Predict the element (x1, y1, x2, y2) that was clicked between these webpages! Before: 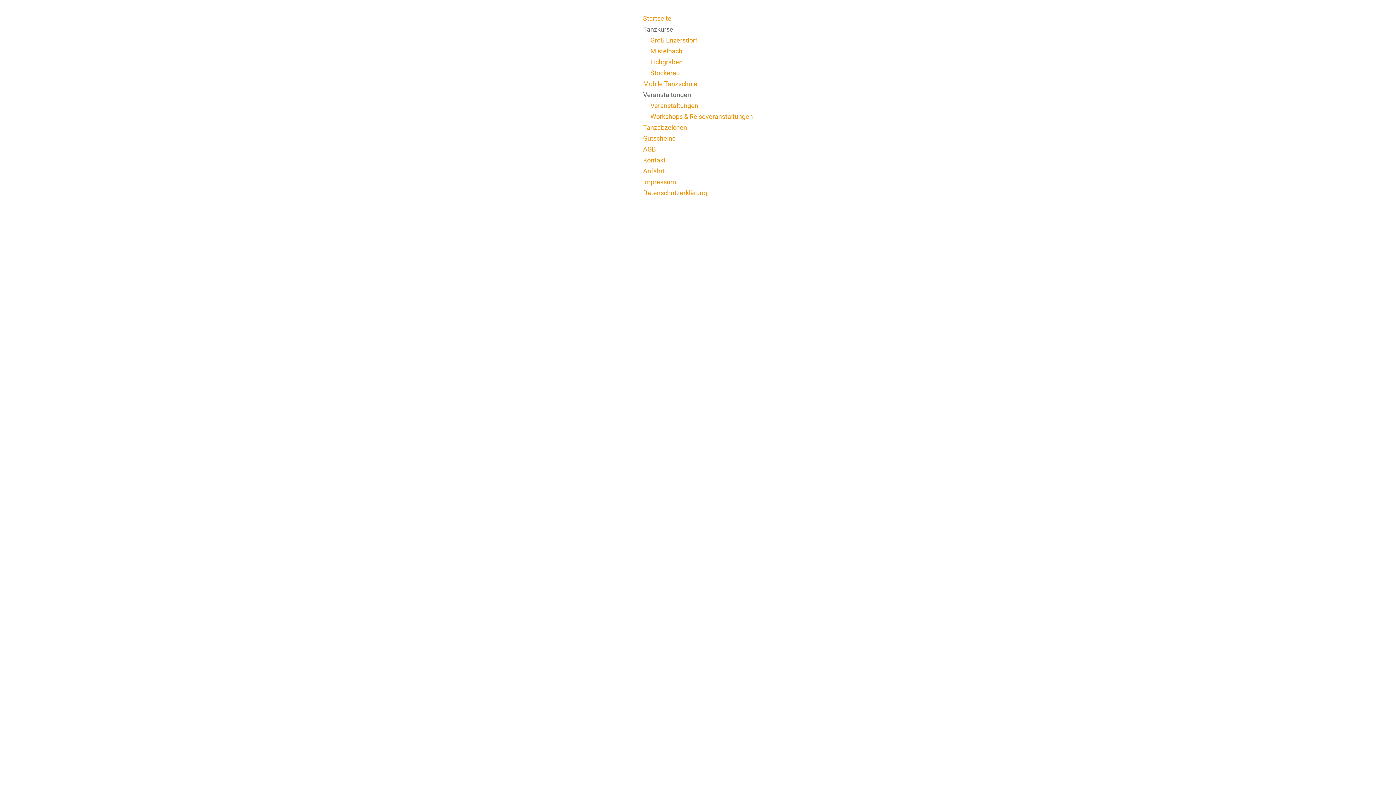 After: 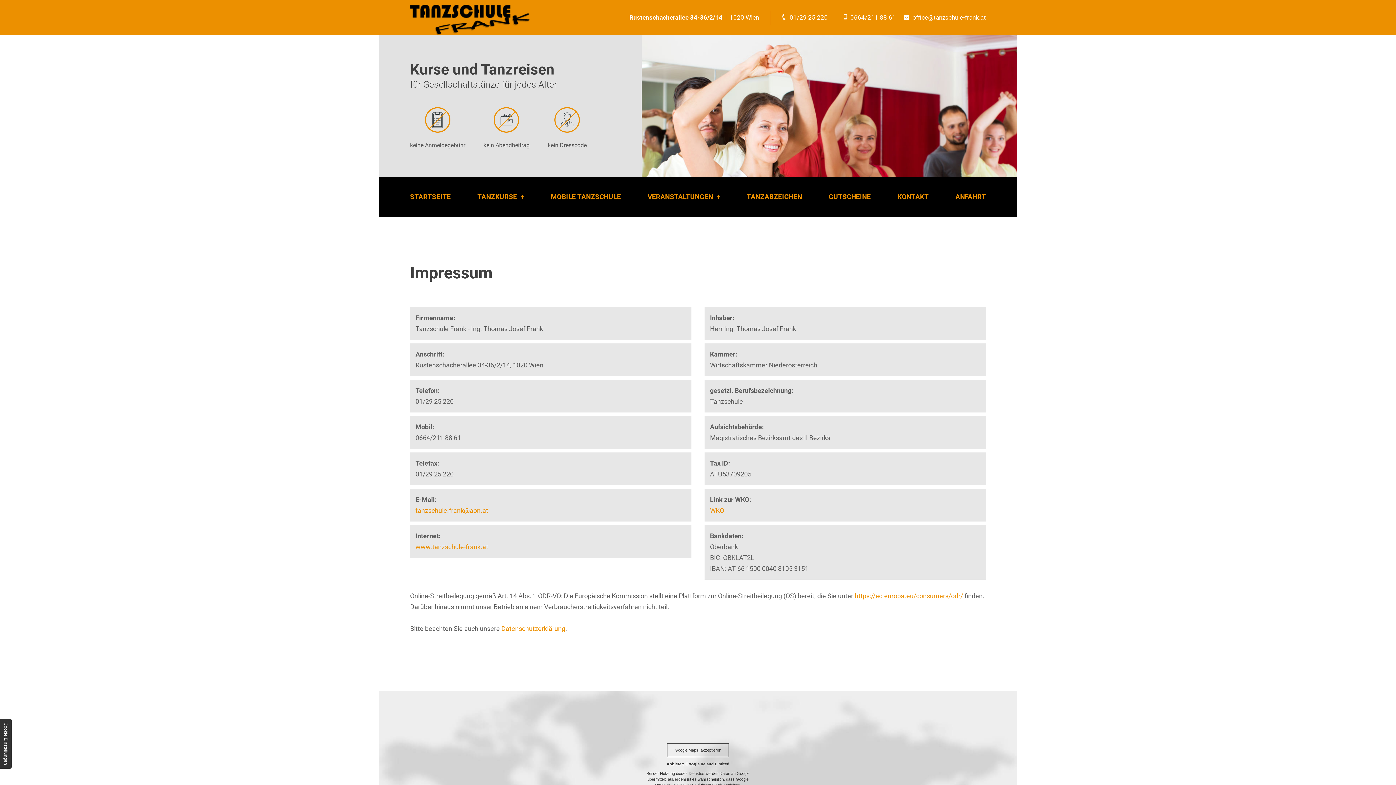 Action: label: Impressum bbox: (643, 178, 676, 185)